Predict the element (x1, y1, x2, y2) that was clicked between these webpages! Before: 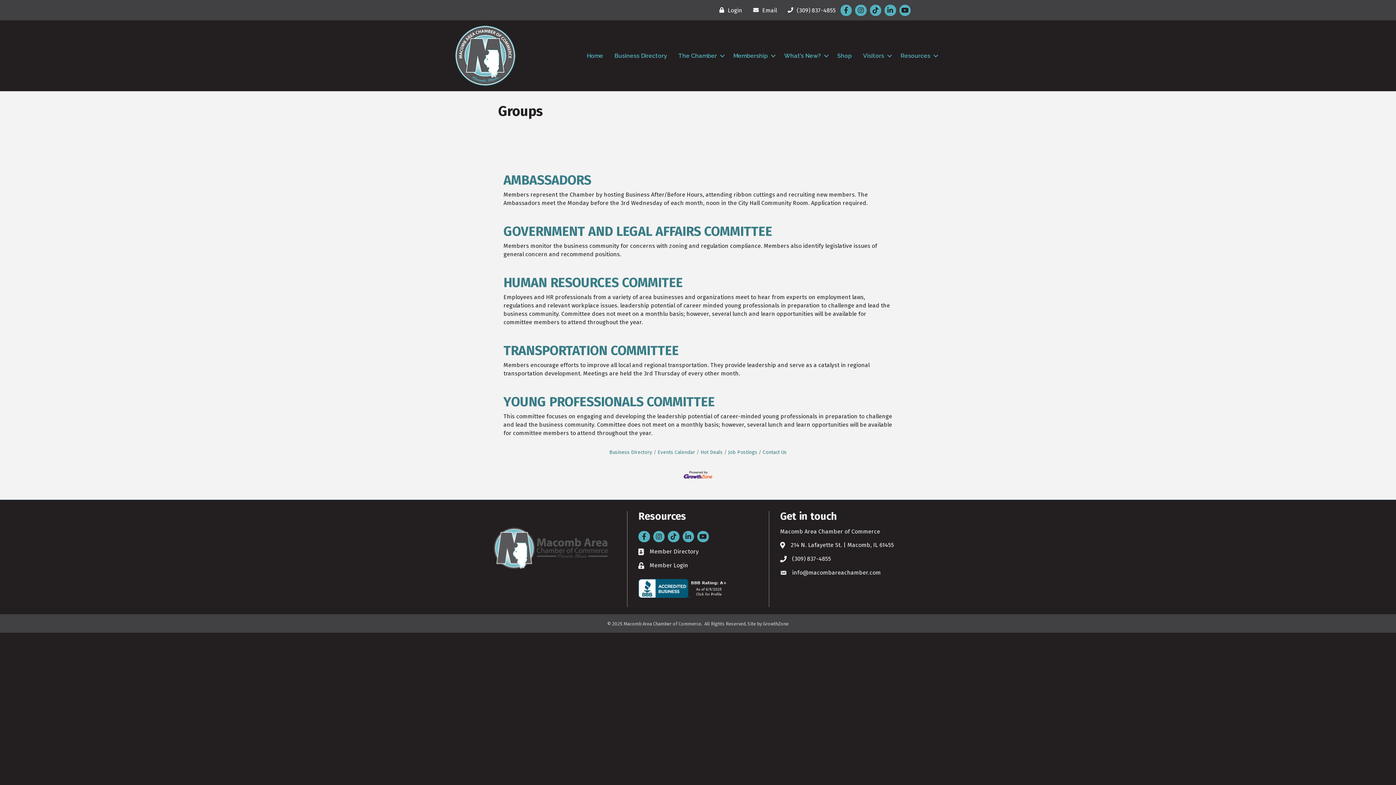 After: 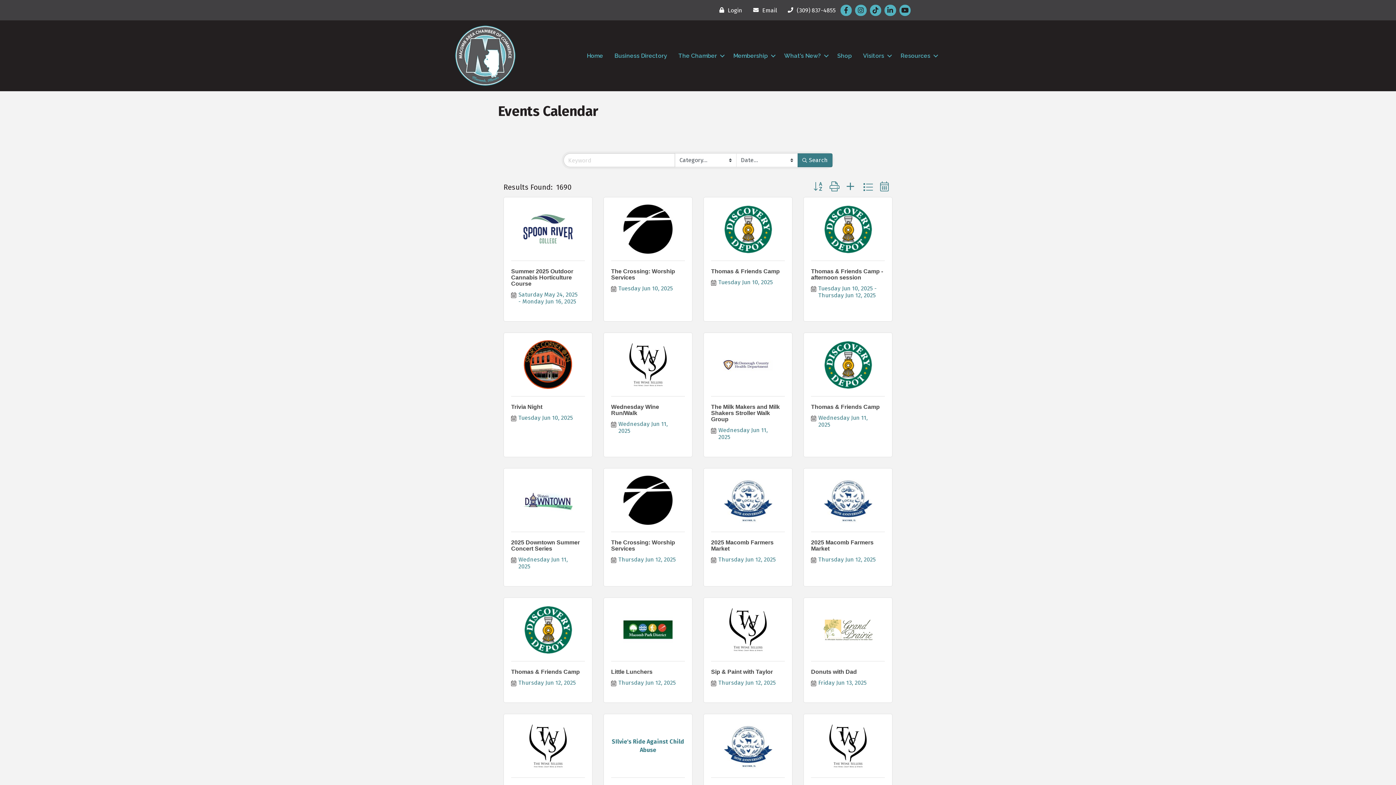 Action: label: Events Calendar bbox: (653, 449, 695, 455)